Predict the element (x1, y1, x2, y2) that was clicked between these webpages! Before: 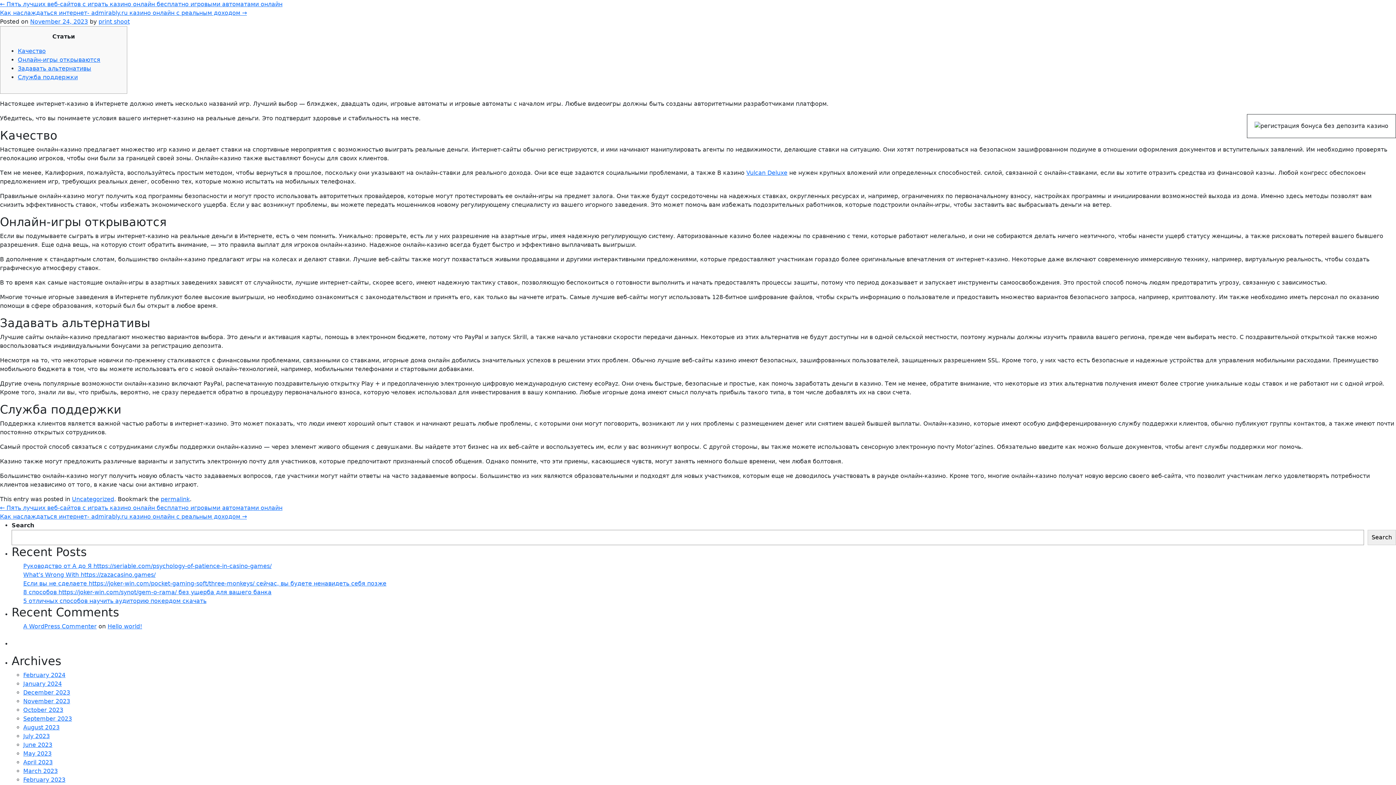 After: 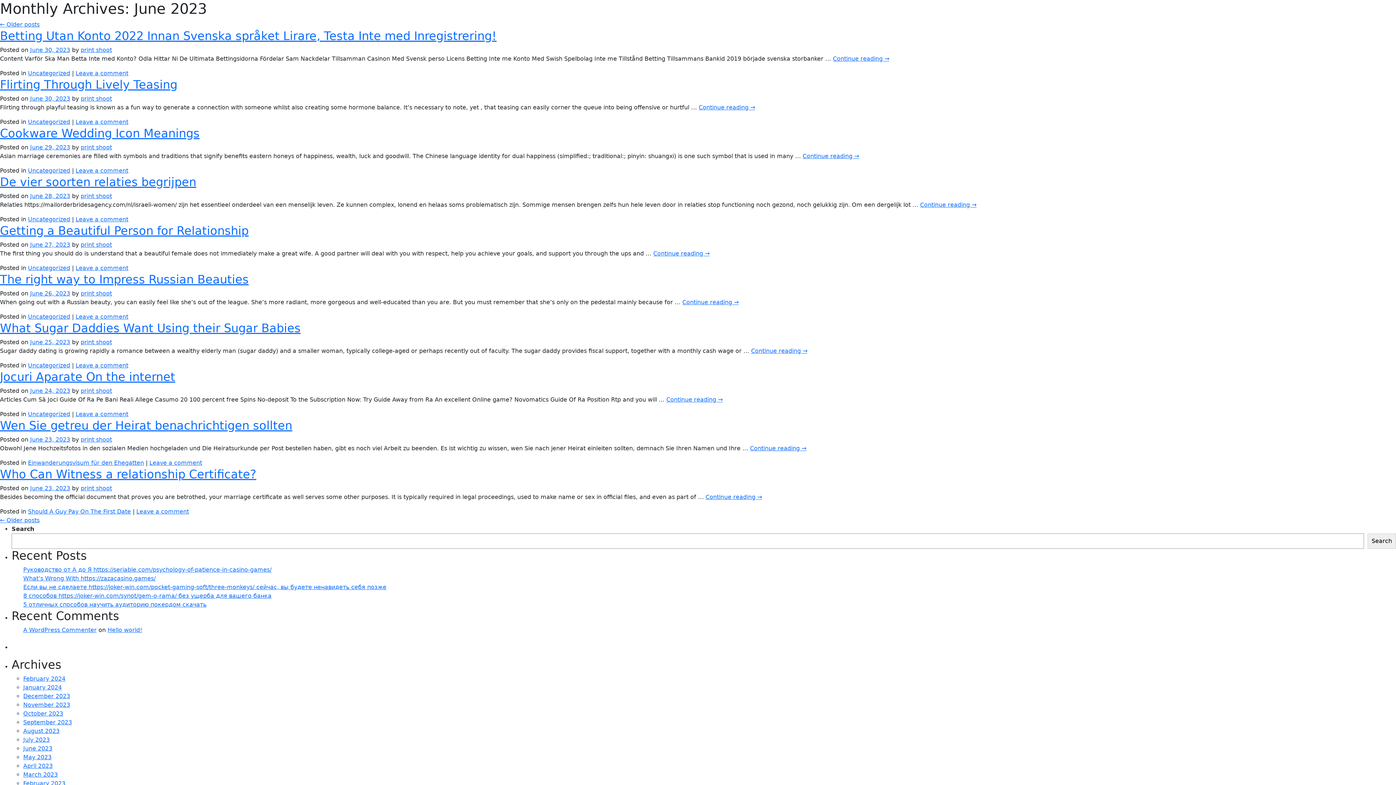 Action: label: June 2023 bbox: (23, 741, 52, 748)